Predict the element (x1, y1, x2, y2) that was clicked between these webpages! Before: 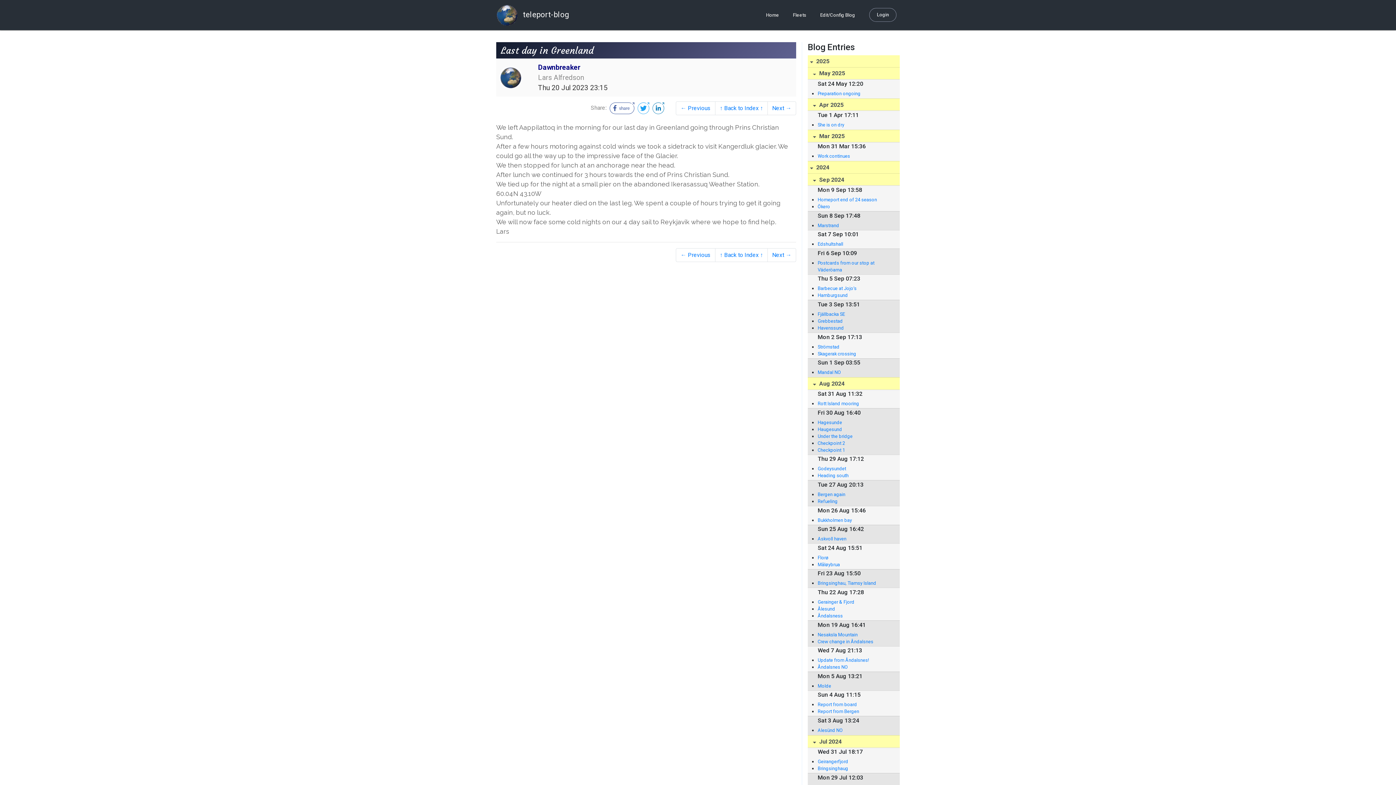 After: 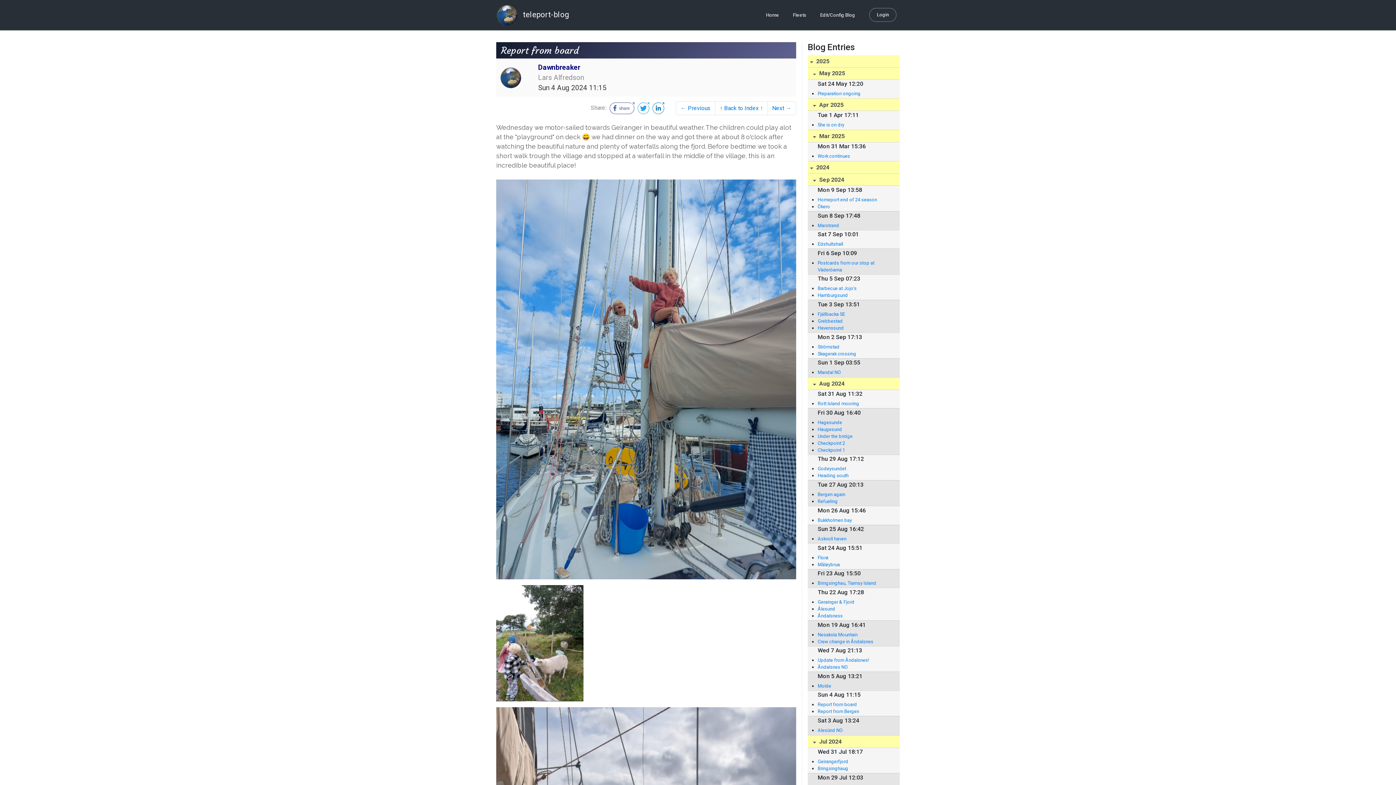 Action: label: Report from board bbox: (817, 701, 892, 708)